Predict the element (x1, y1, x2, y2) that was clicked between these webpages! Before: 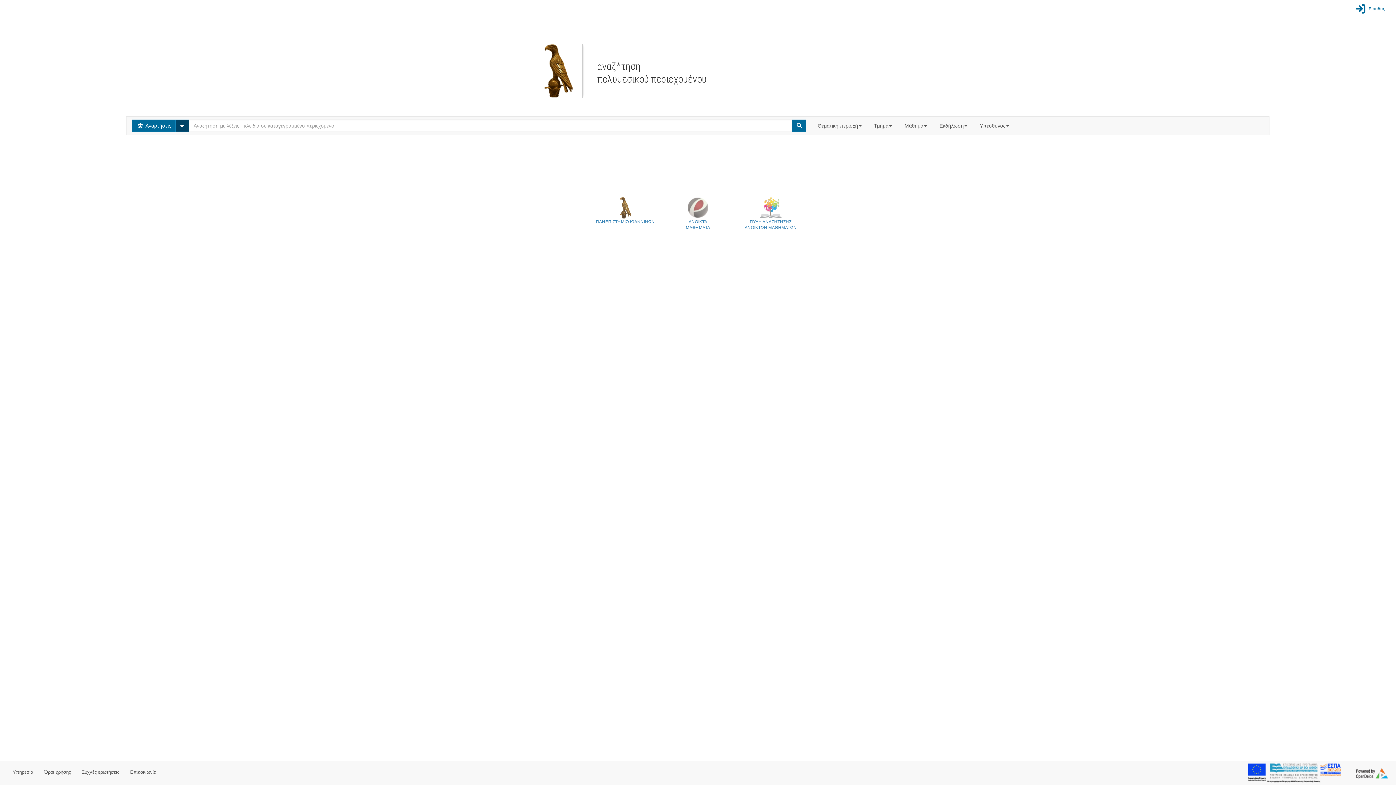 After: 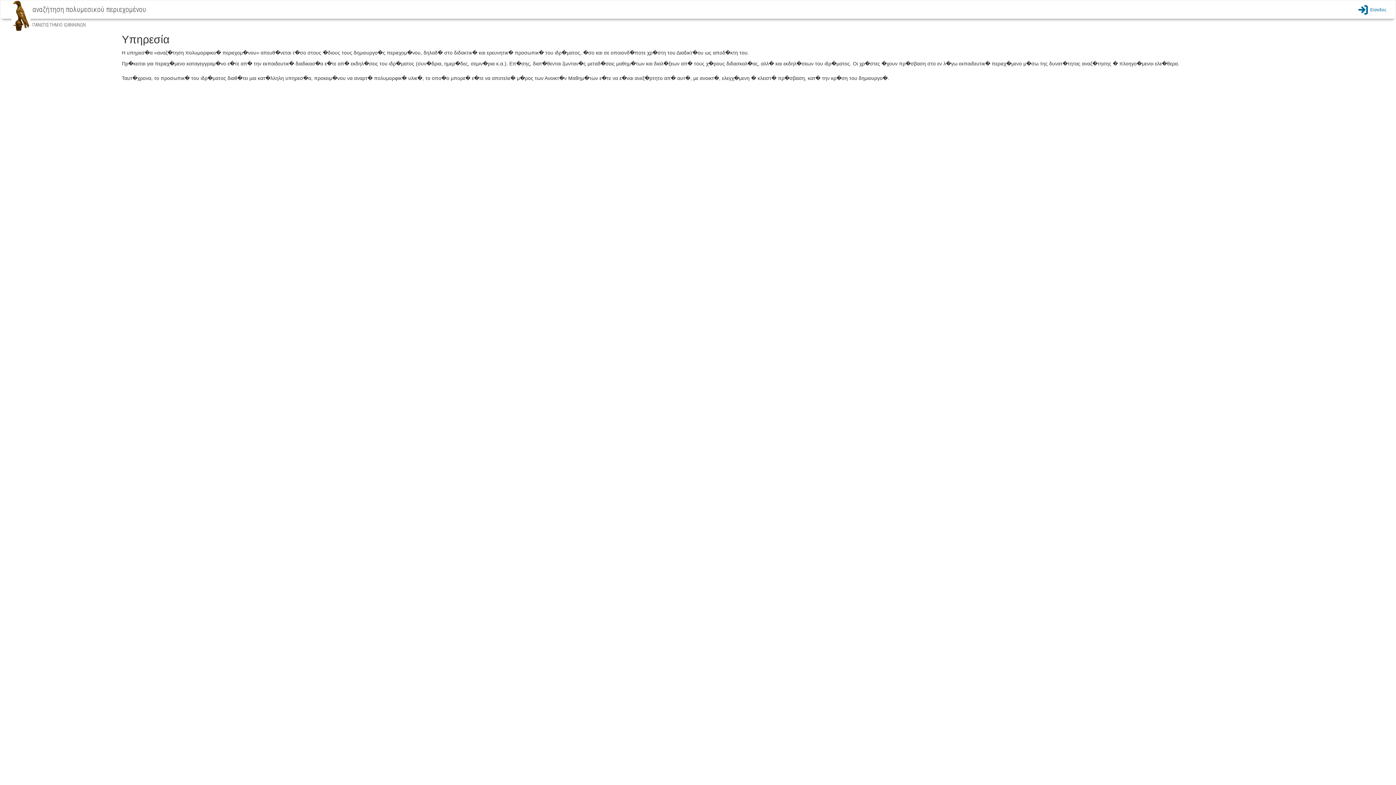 Action: bbox: (7, 763, 38, 781) label: Υπηρεσία